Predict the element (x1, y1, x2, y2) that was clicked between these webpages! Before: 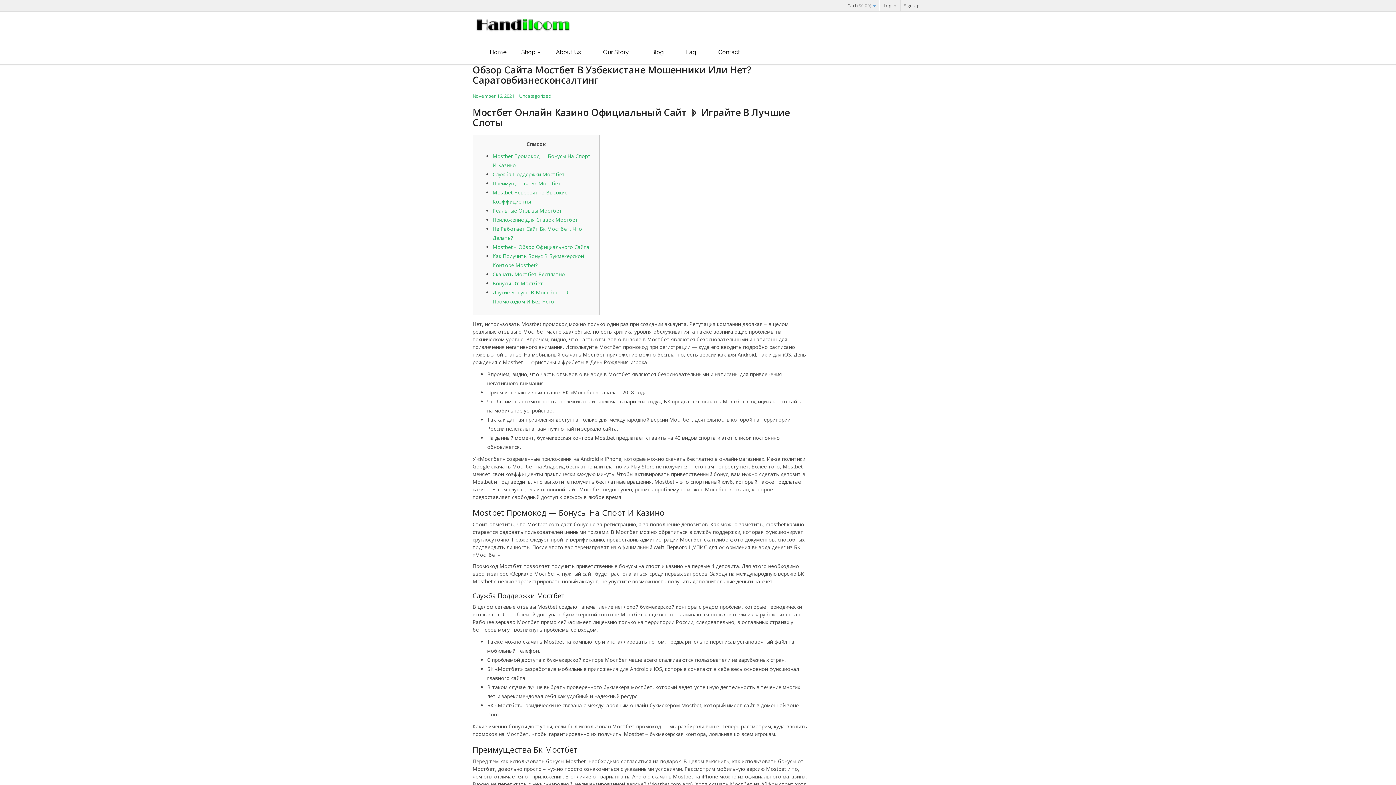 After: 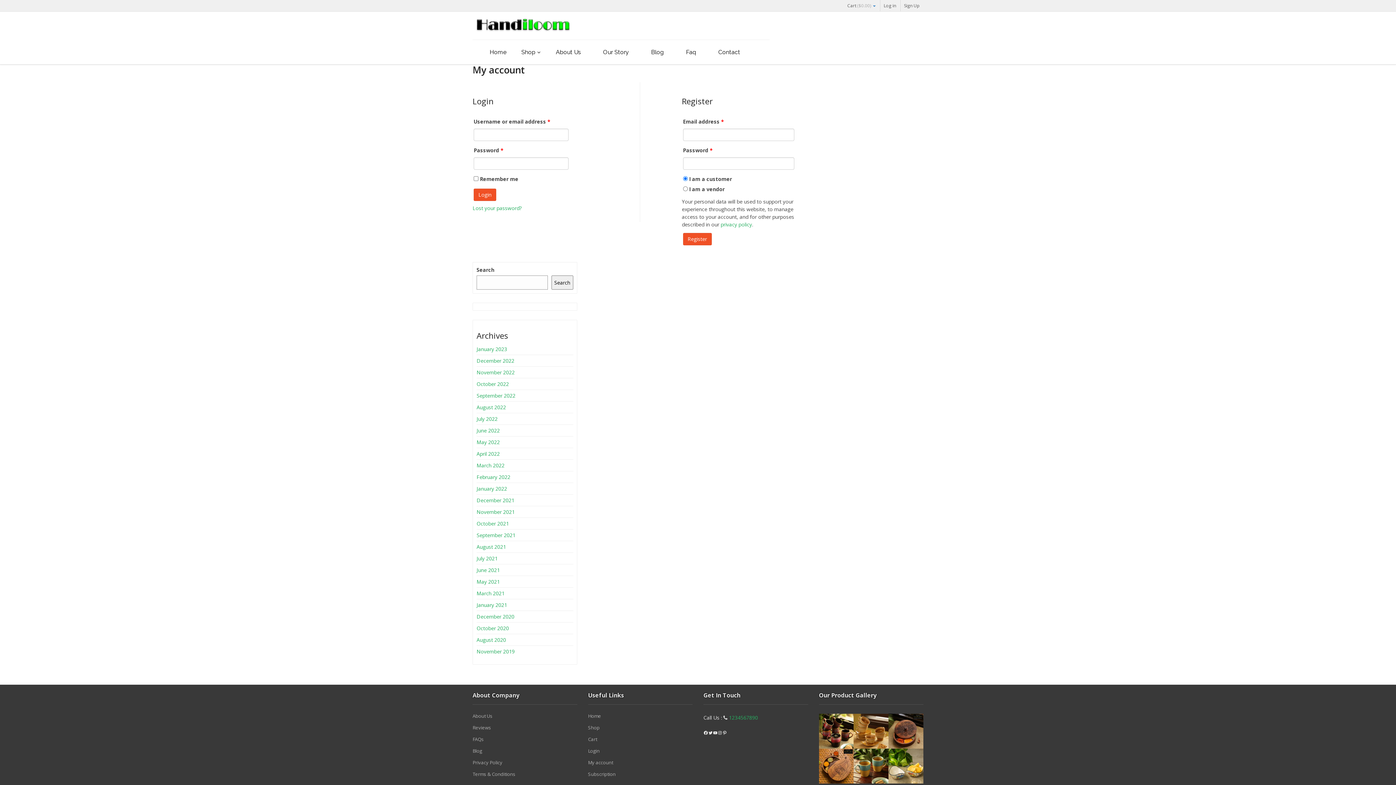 Action: bbox: (900, 0, 923, 11) label: Sign Up